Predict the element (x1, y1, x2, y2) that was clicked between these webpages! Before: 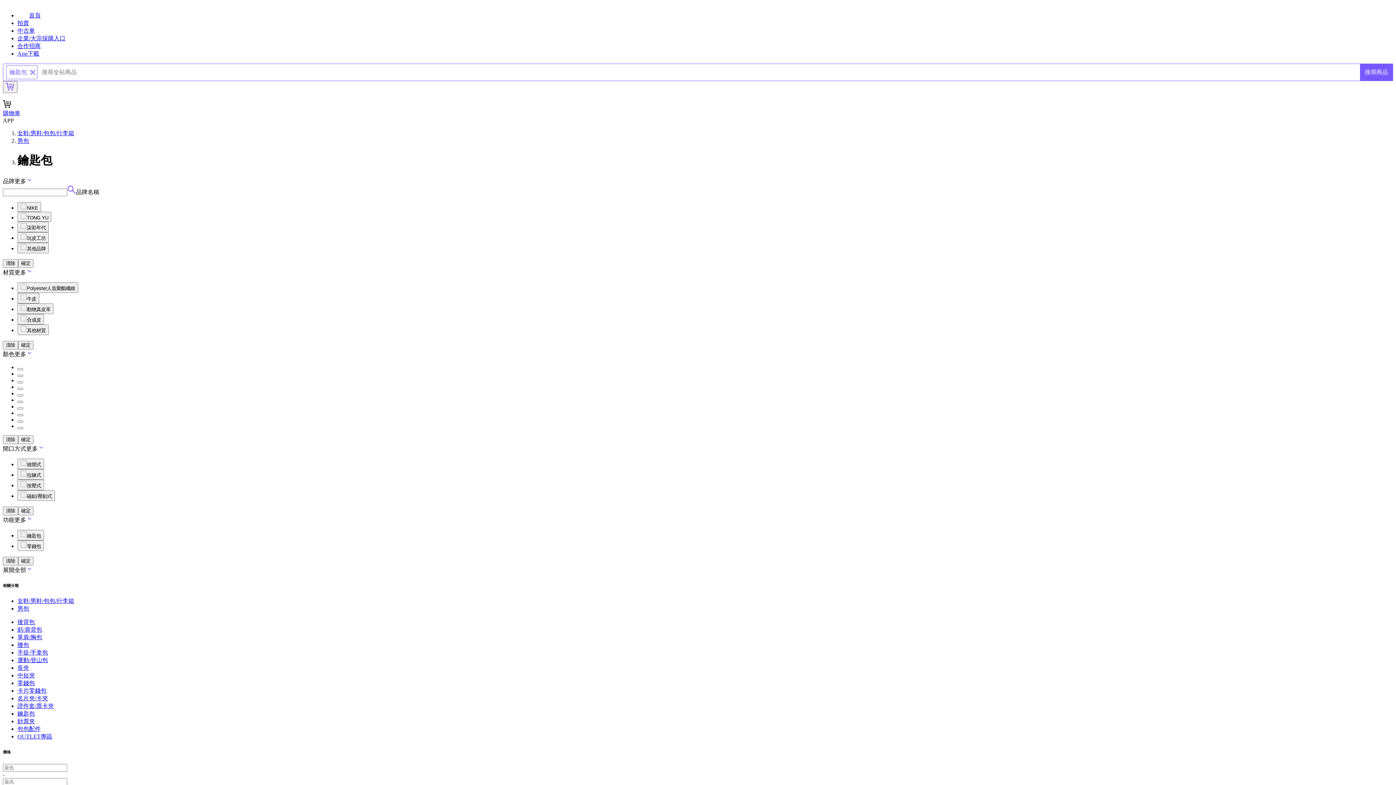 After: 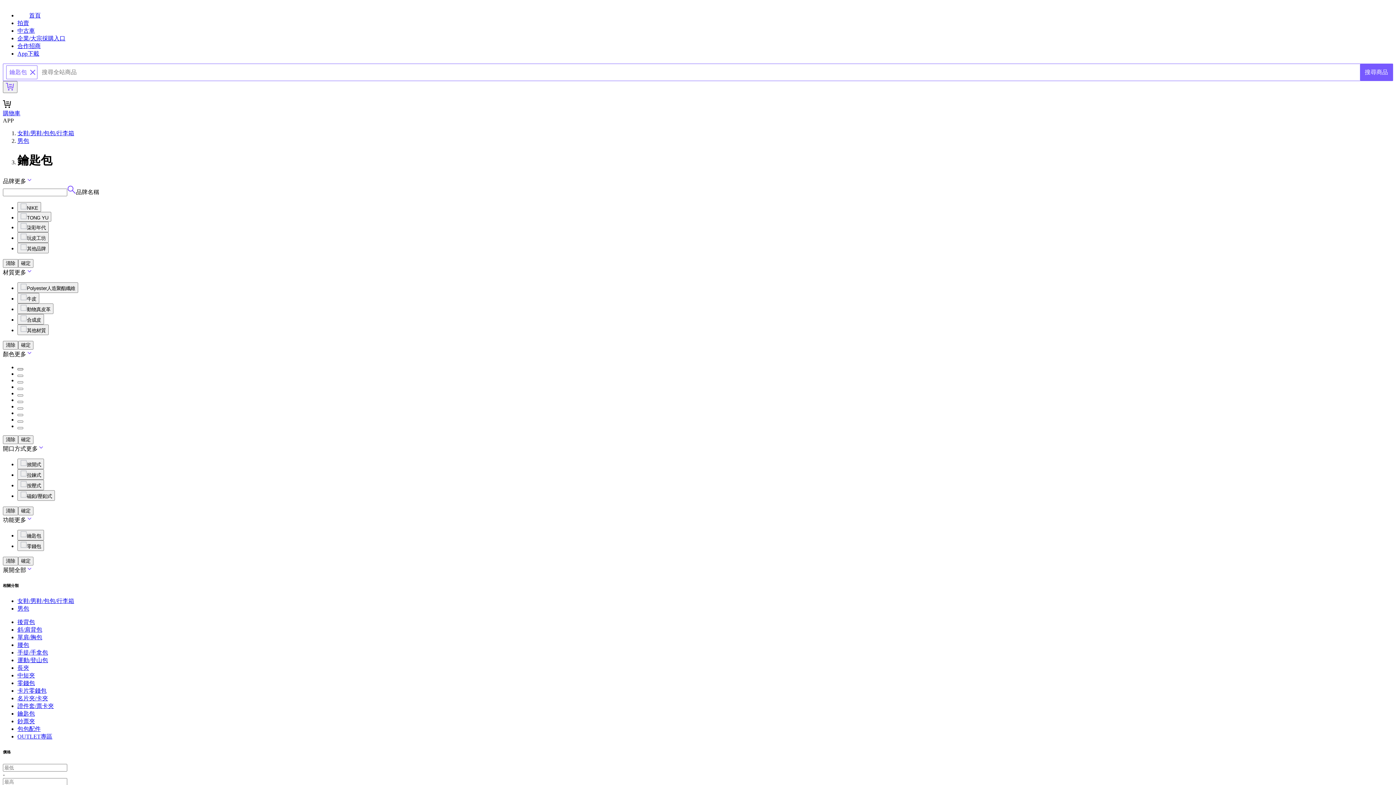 Action: bbox: (17, 368, 23, 370)